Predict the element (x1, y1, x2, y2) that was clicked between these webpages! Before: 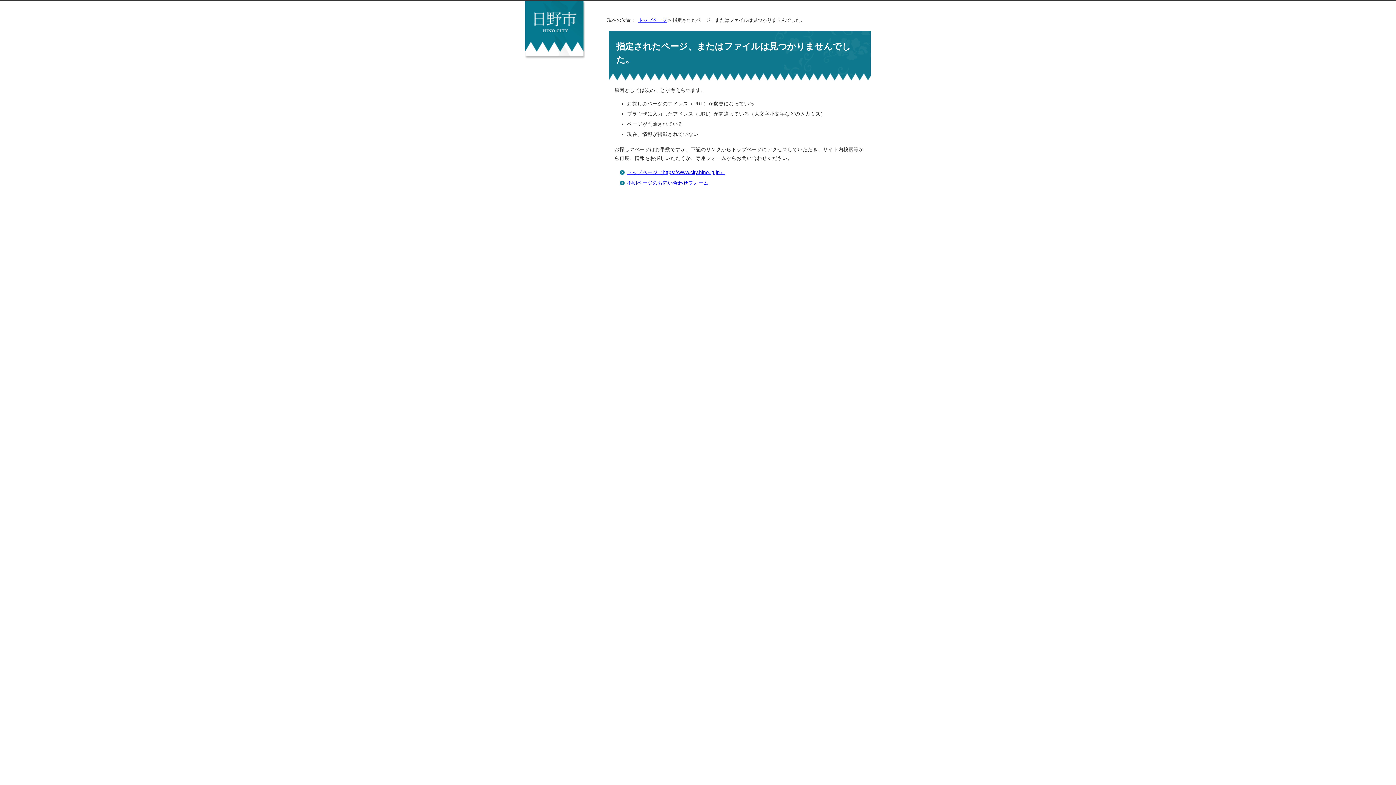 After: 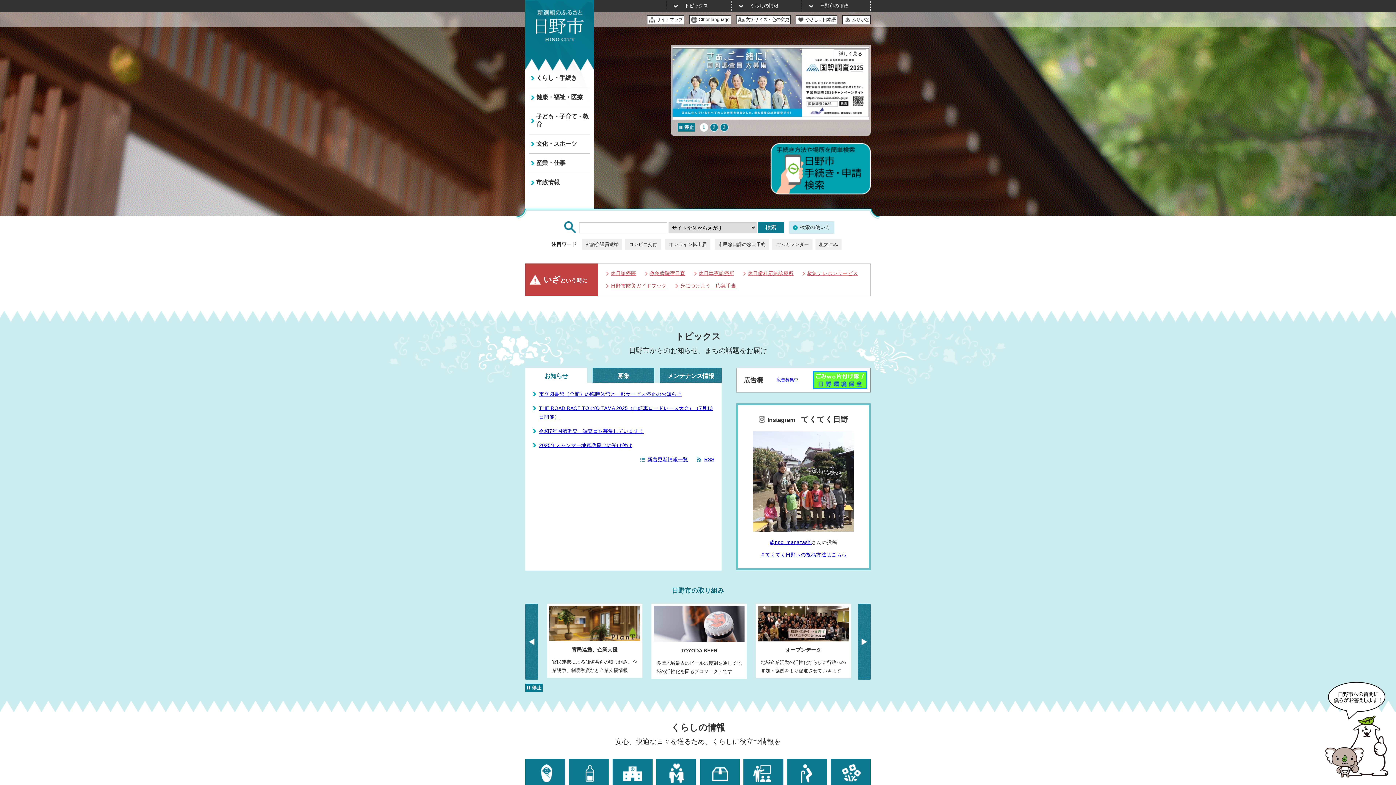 Action: bbox: (534, 28, 576, 33)